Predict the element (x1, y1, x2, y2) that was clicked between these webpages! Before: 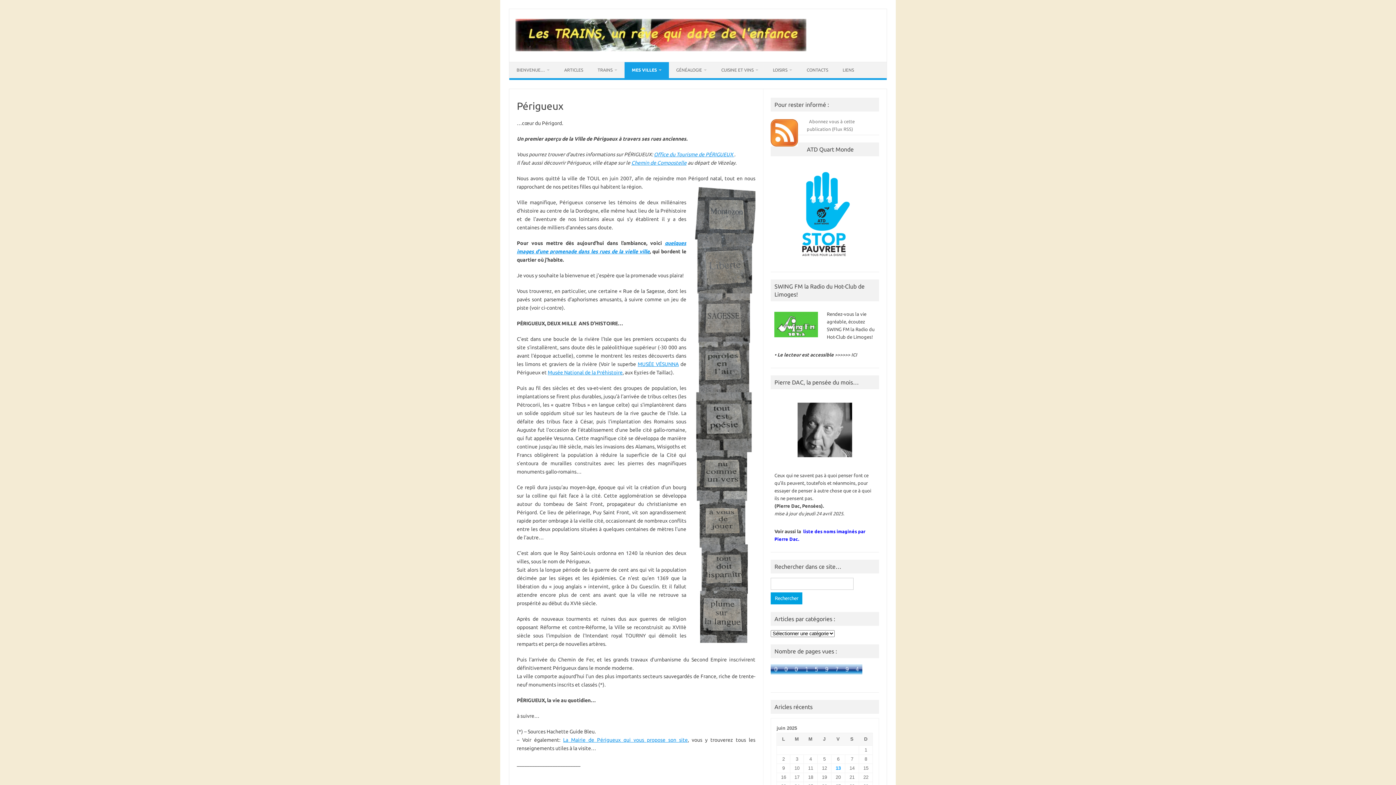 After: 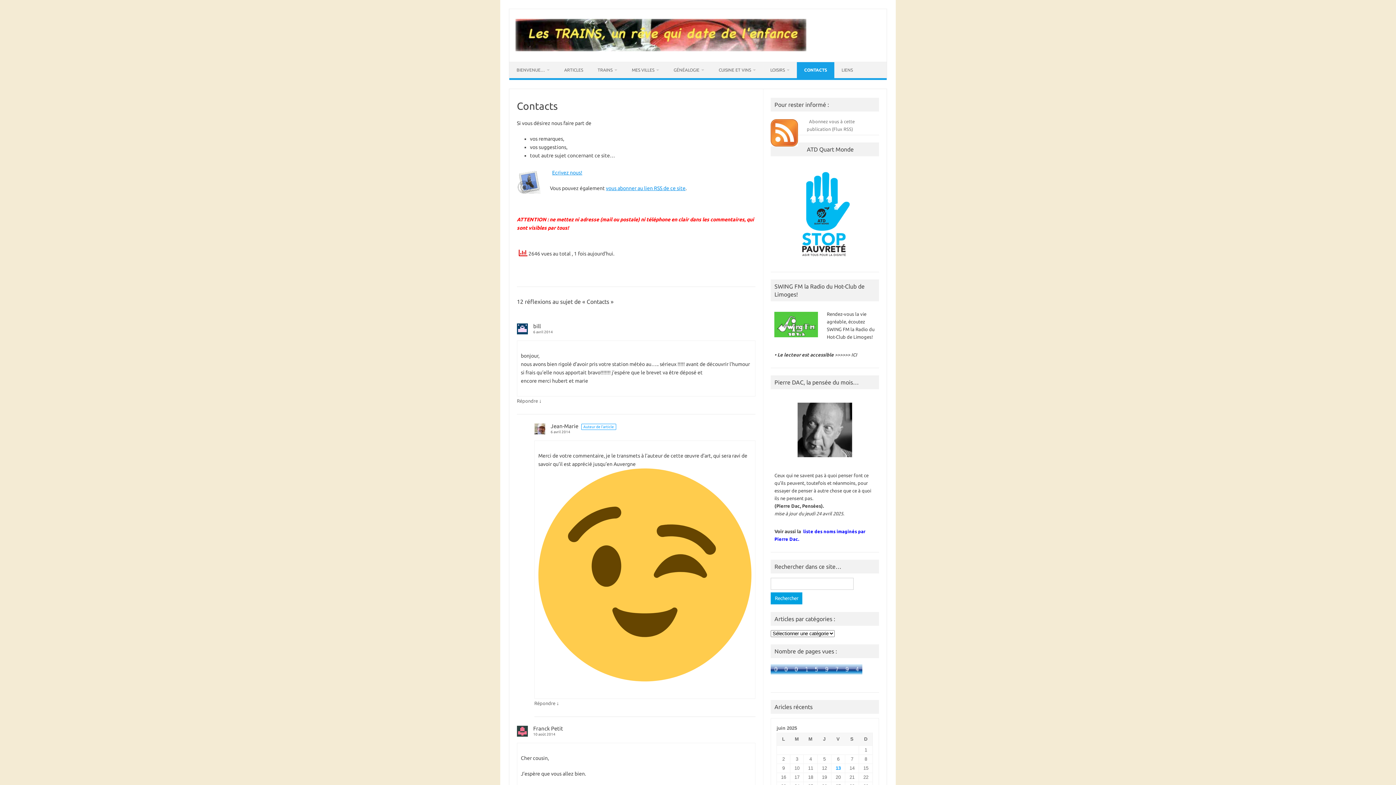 Action: label: CONTACTS bbox: (799, 62, 835, 78)